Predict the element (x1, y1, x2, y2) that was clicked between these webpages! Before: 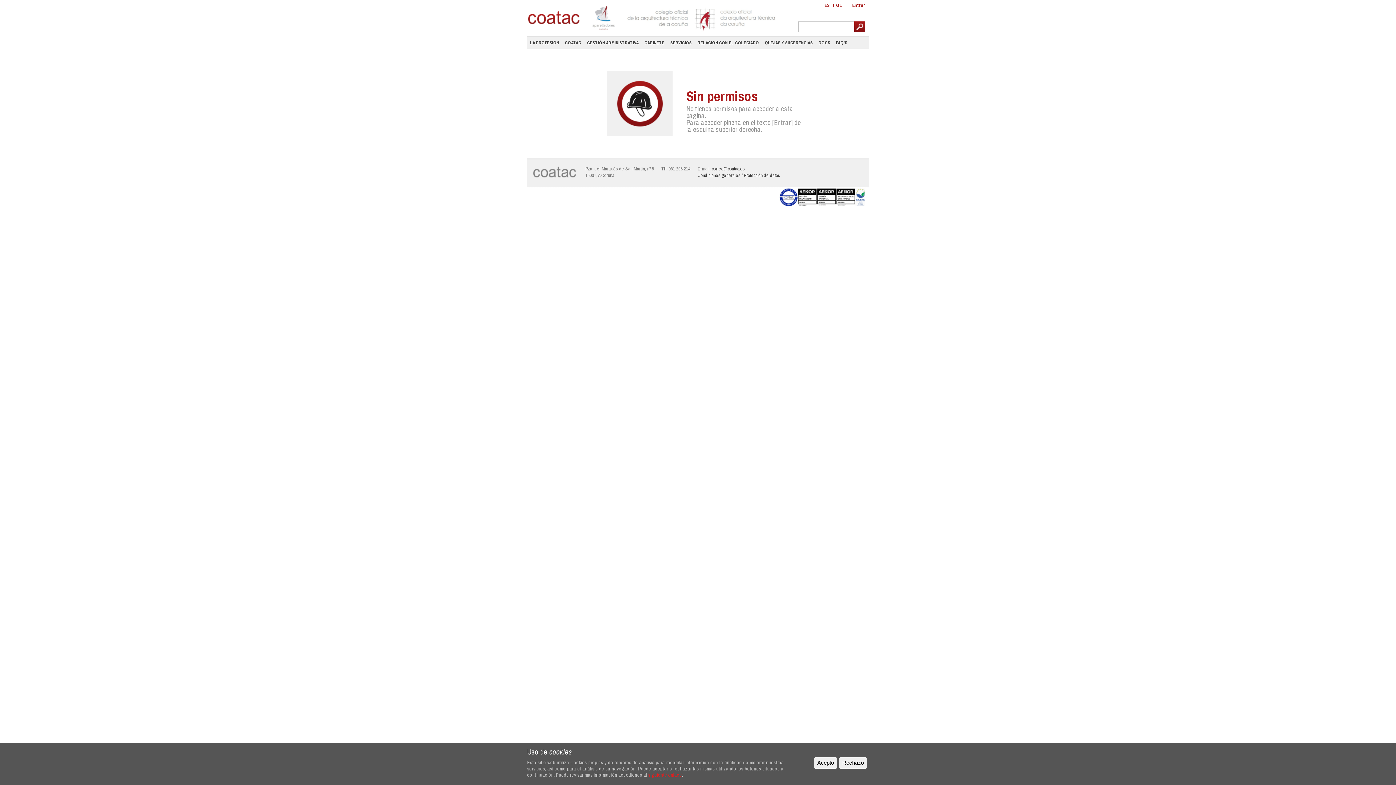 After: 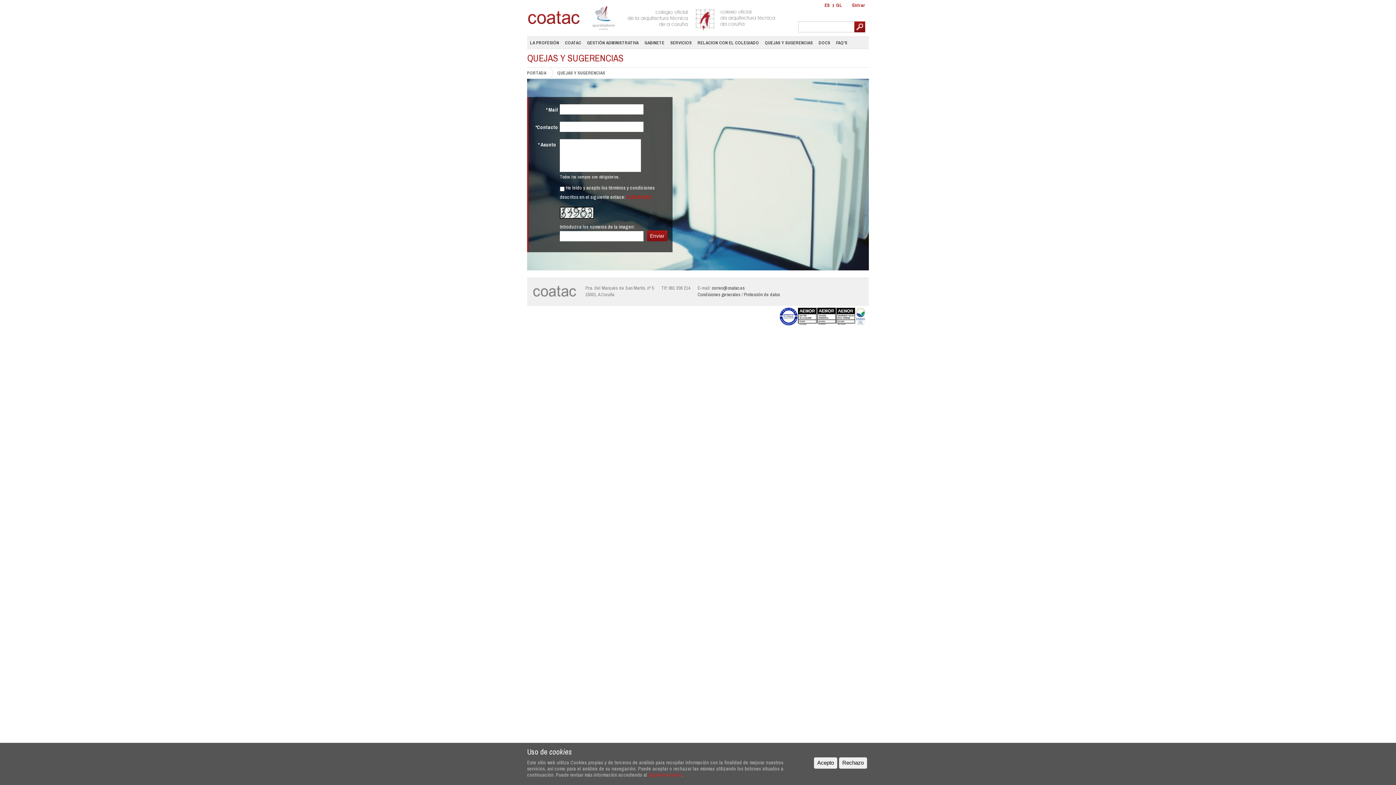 Action: label: QUEJAS Y SUGERENCIAS bbox: (762, 36, 816, 49)